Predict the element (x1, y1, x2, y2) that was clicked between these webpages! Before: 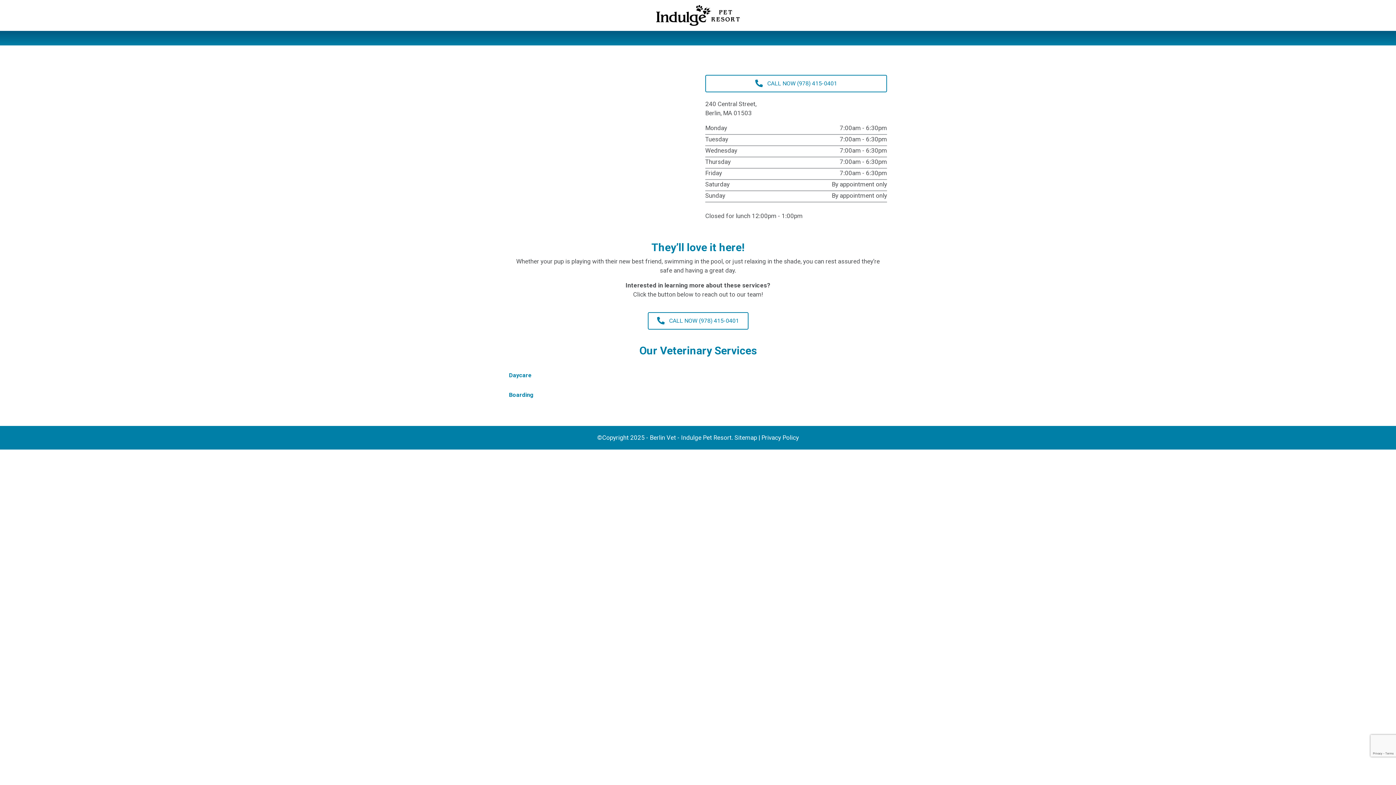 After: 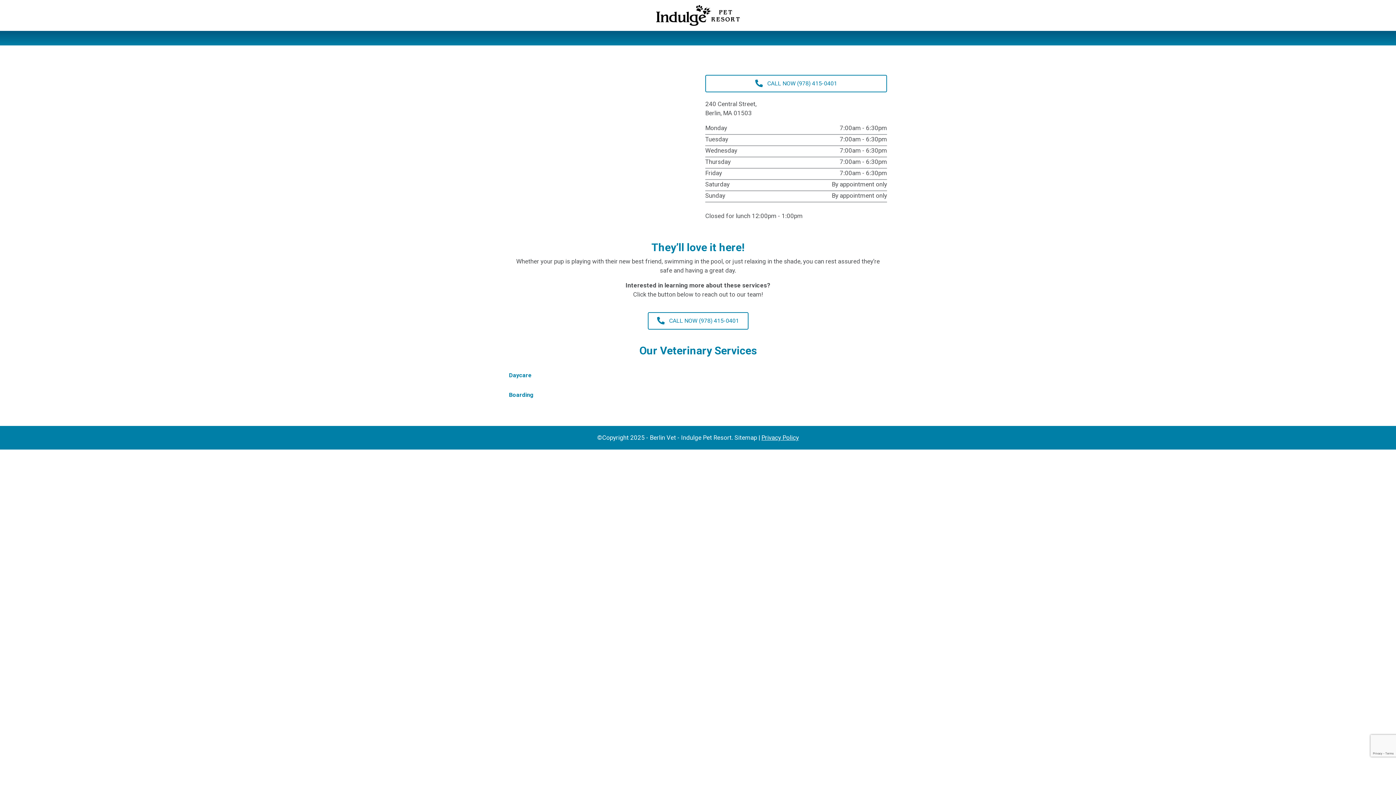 Action: bbox: (761, 434, 799, 441) label: Privacy Policy